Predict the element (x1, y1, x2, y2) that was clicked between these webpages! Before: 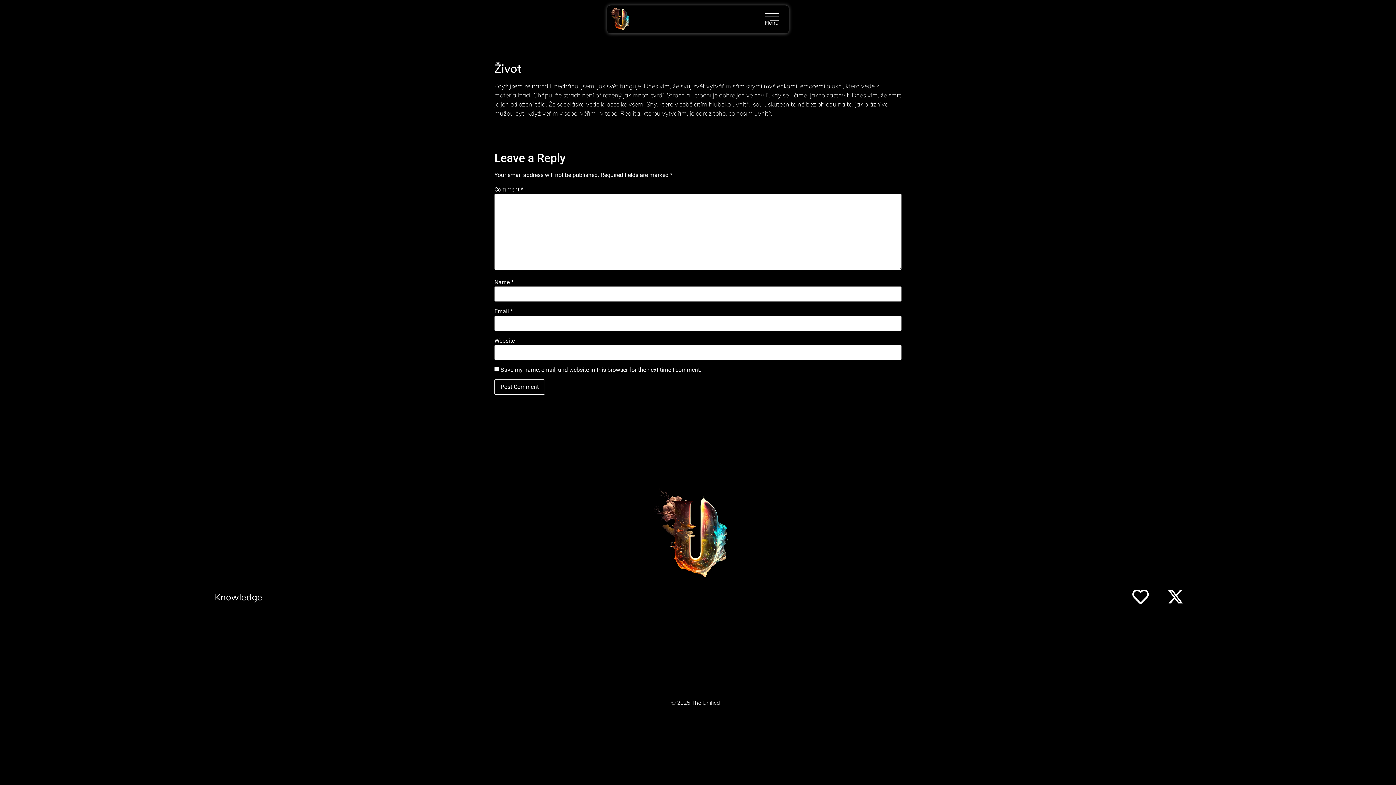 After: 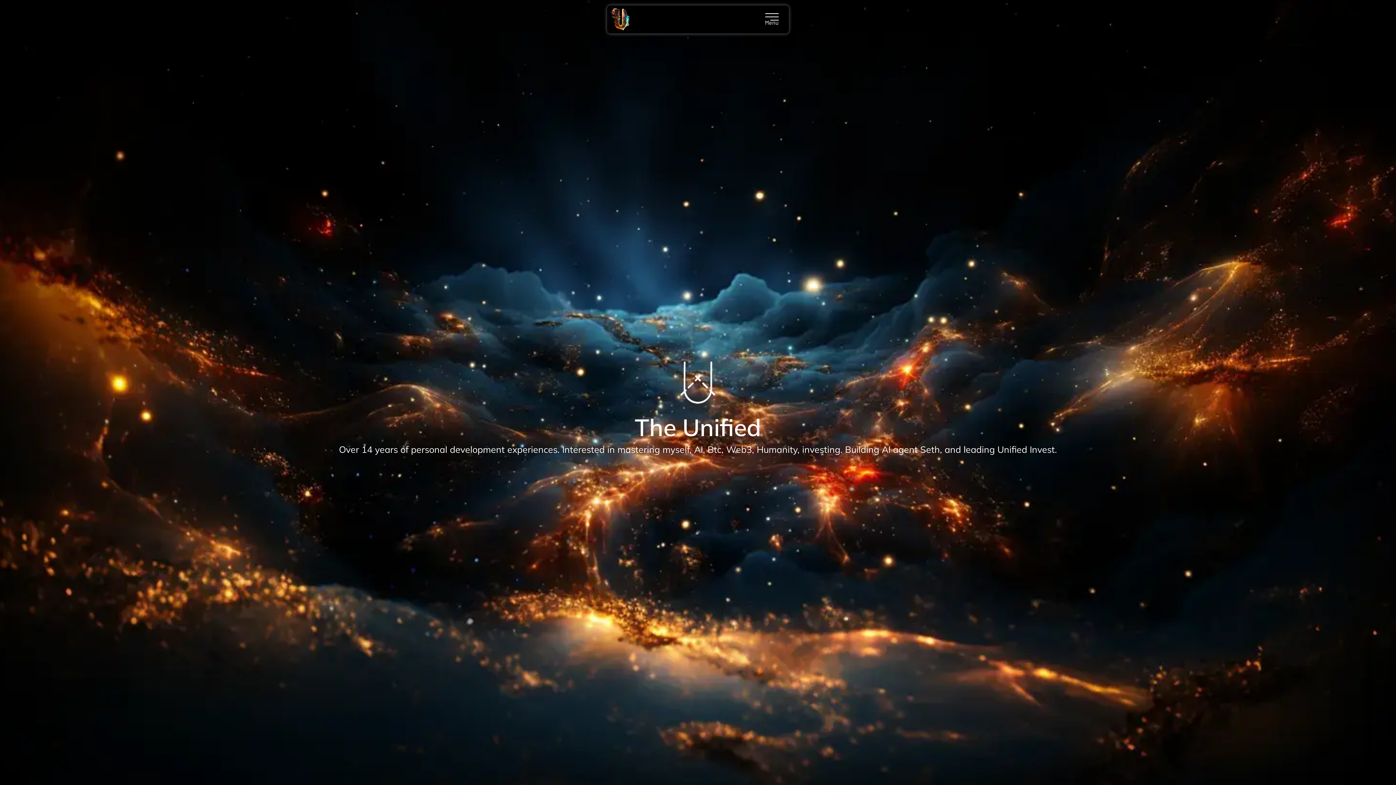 Action: bbox: (550, 486, 841, 585)